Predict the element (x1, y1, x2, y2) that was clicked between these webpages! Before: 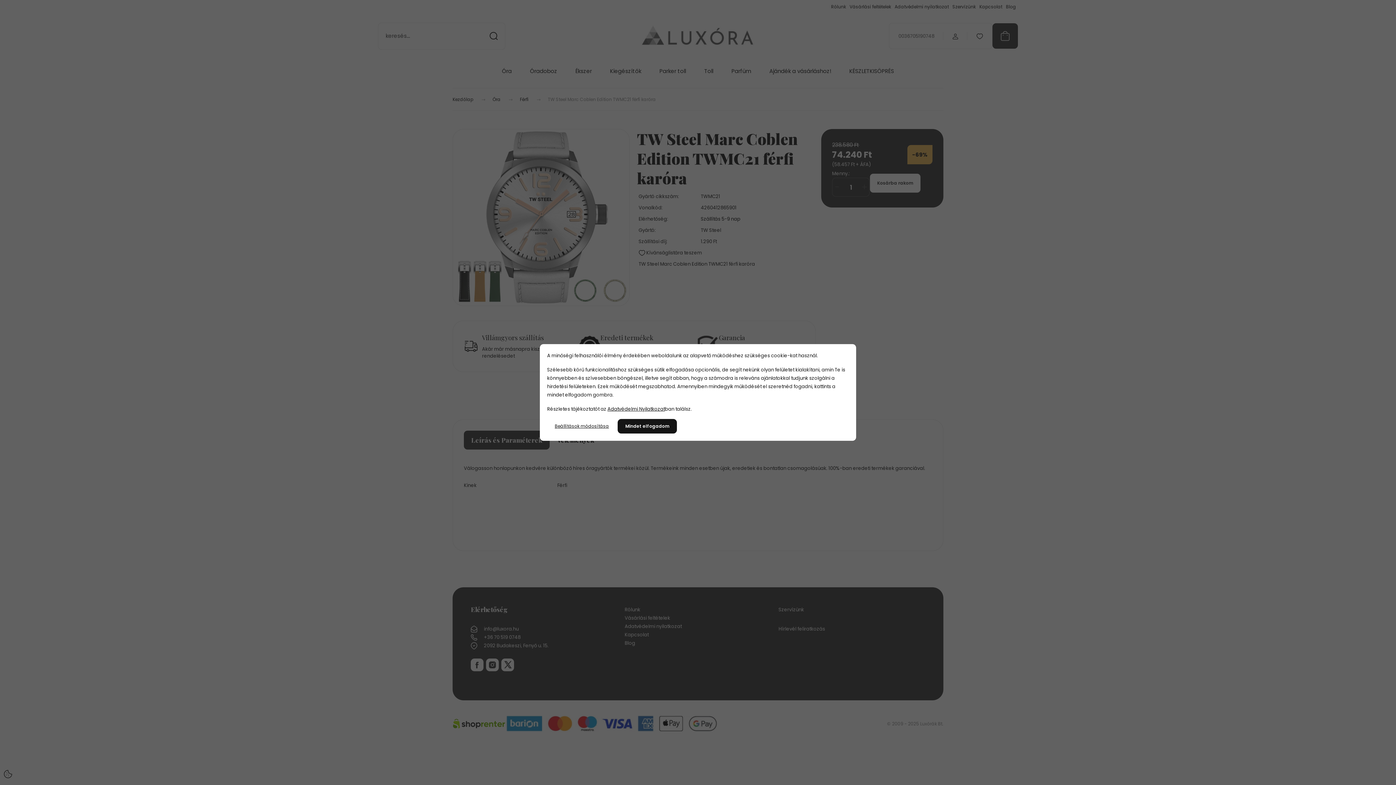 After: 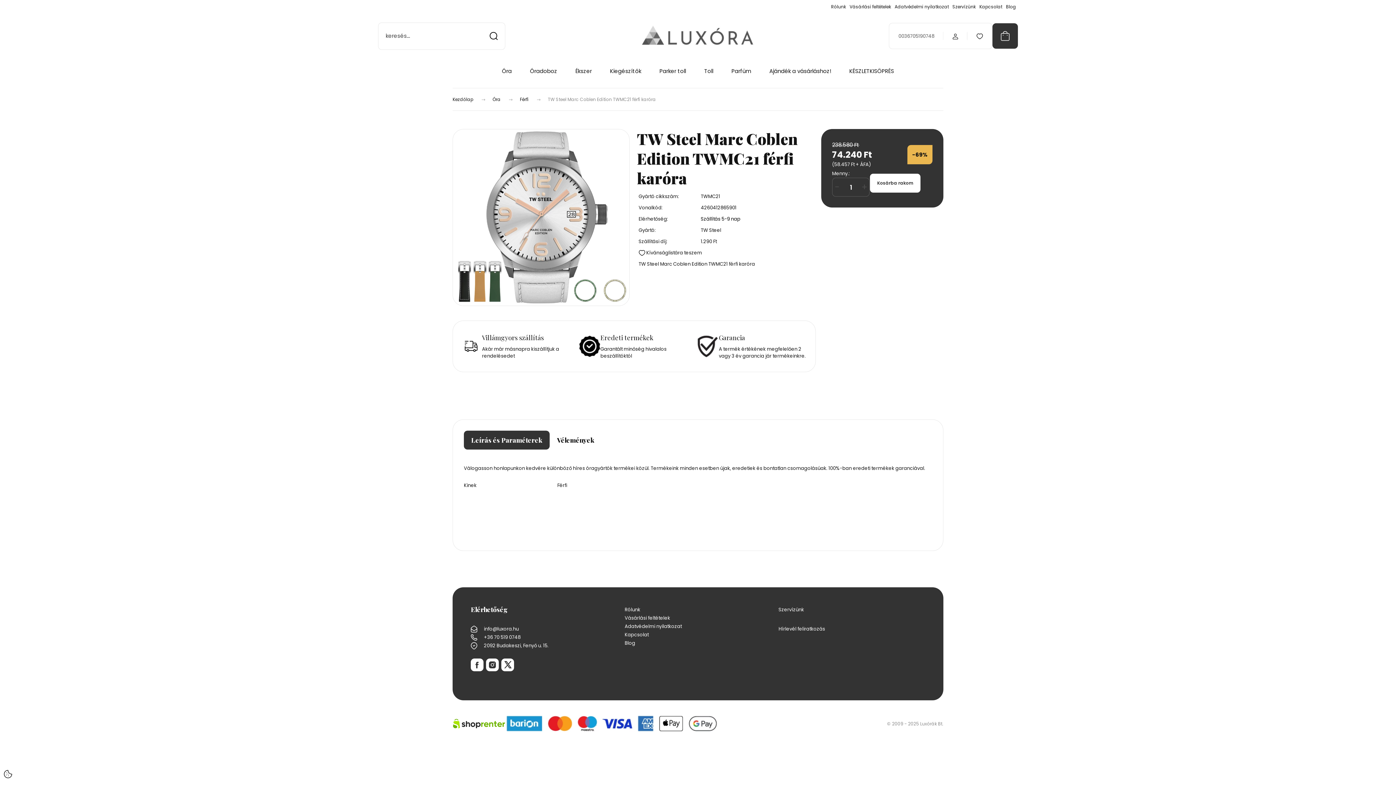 Action: bbox: (617, 419, 677, 433) label: Mindet elfogadom